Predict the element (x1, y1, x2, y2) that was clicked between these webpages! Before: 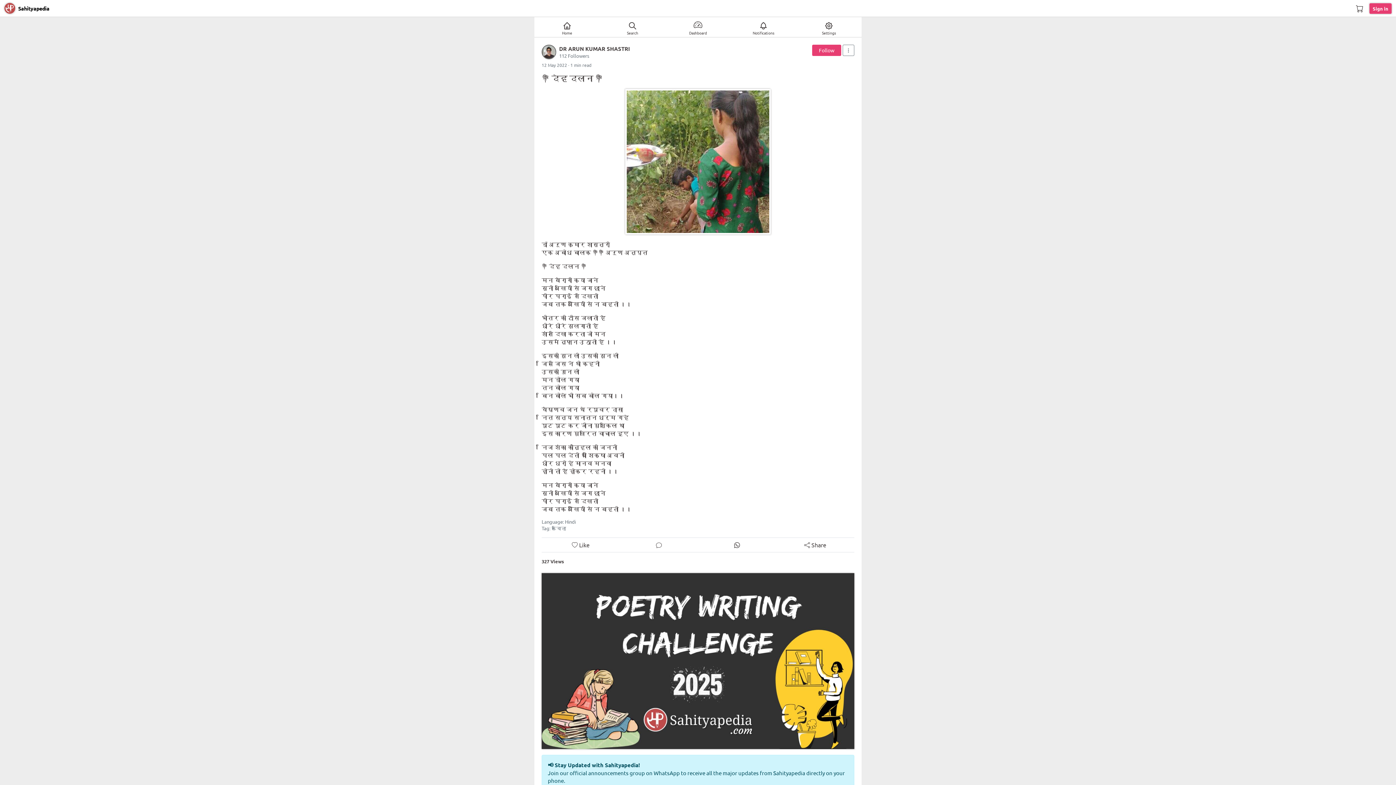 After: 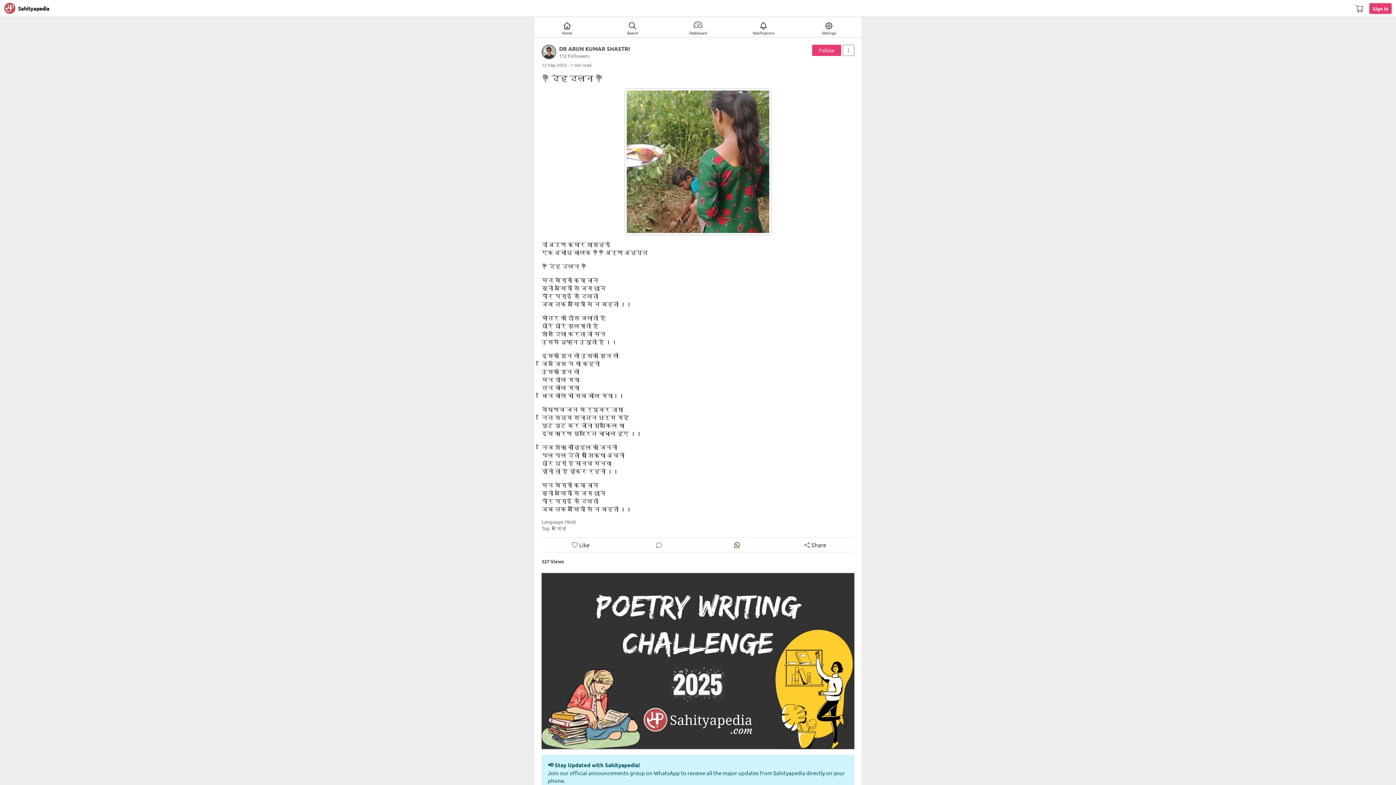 Action: bbox: (734, 541, 740, 548)